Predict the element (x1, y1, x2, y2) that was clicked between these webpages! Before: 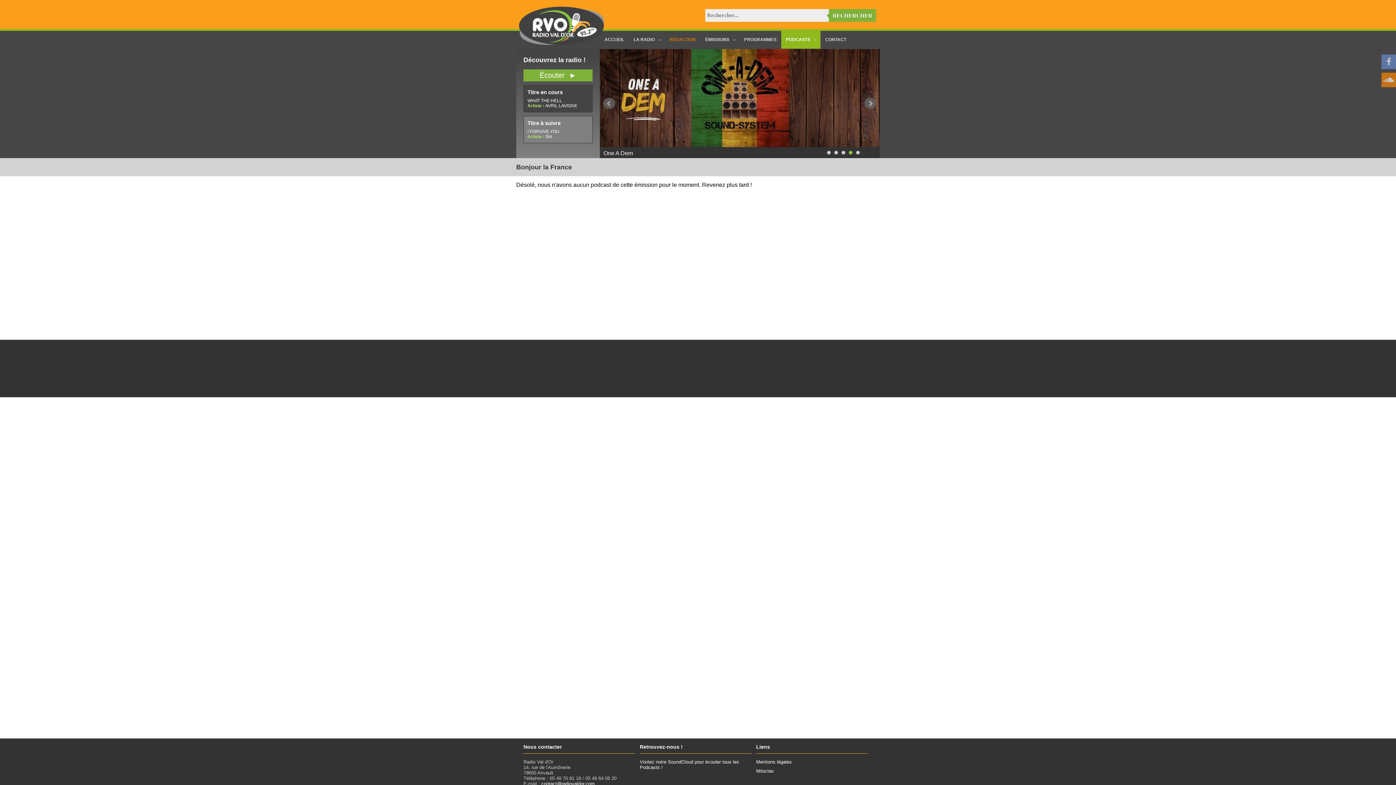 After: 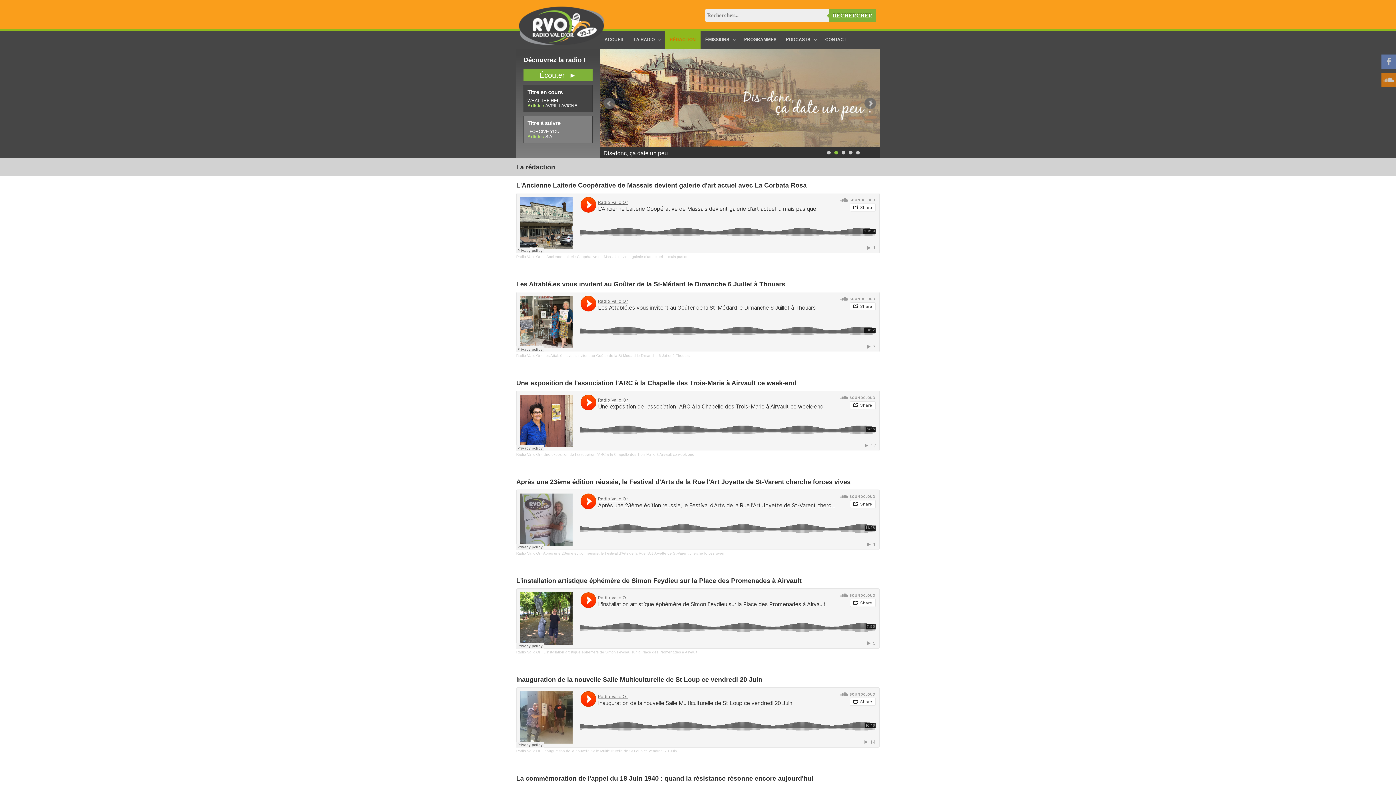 Action: label: RÉDACTION bbox: (665, 30, 700, 48)